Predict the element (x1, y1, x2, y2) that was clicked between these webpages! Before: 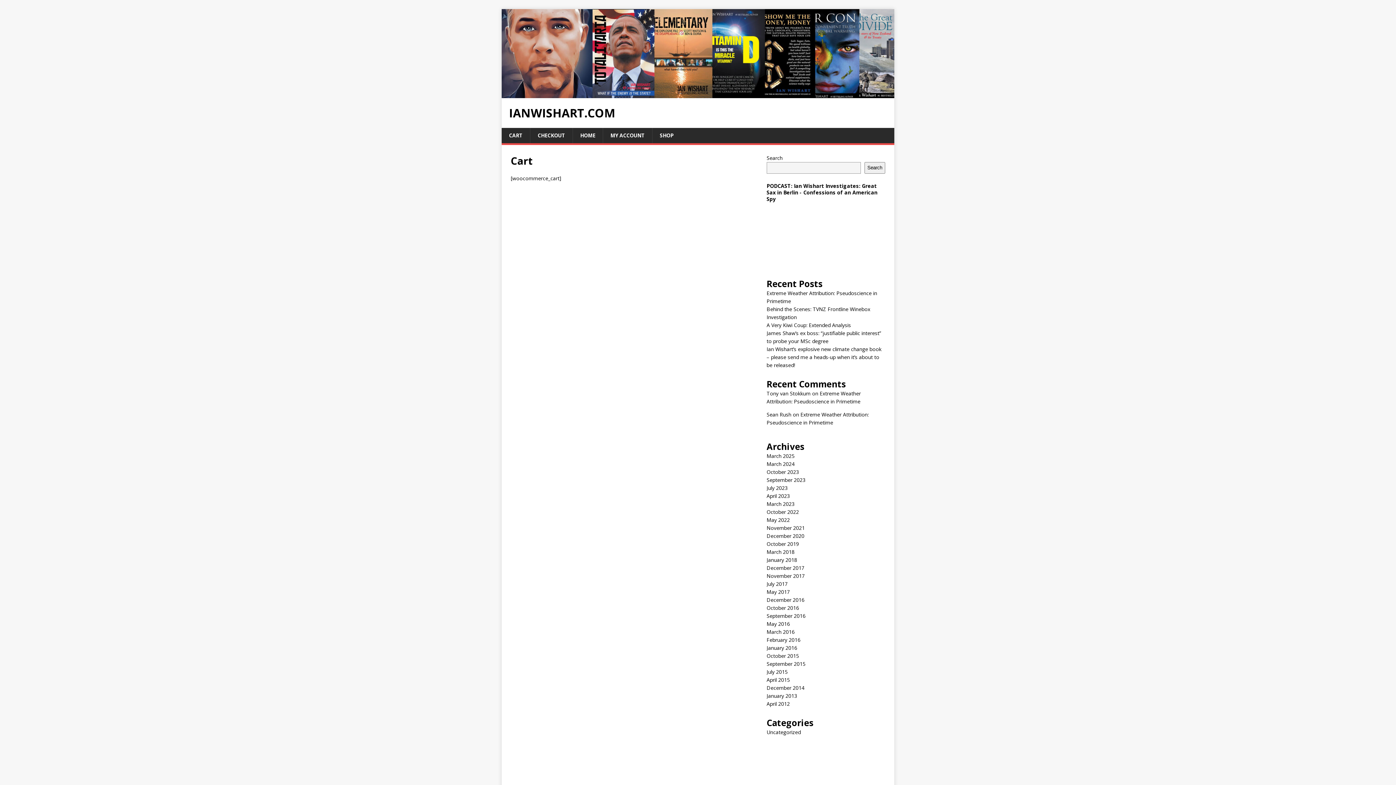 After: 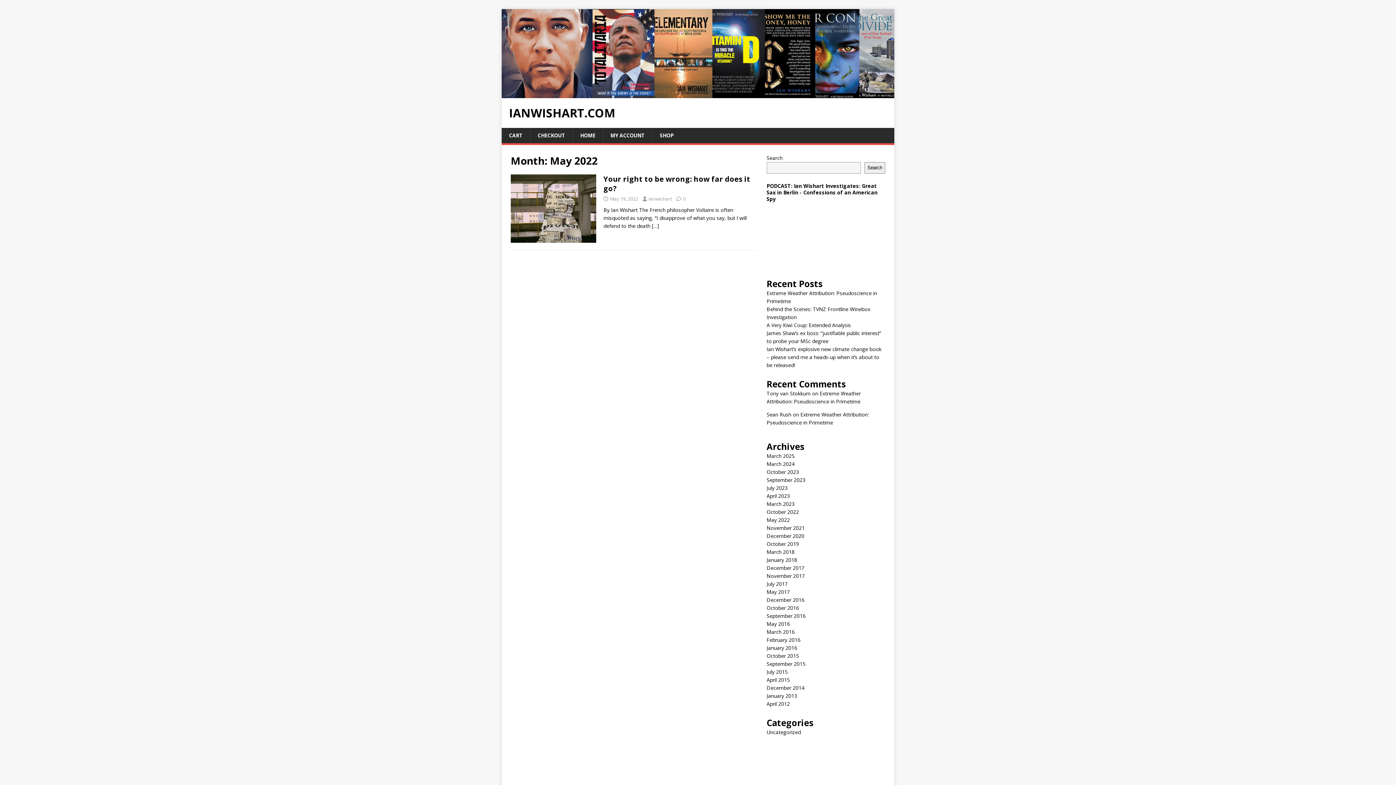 Action: bbox: (766, 516, 790, 523) label: May 2022